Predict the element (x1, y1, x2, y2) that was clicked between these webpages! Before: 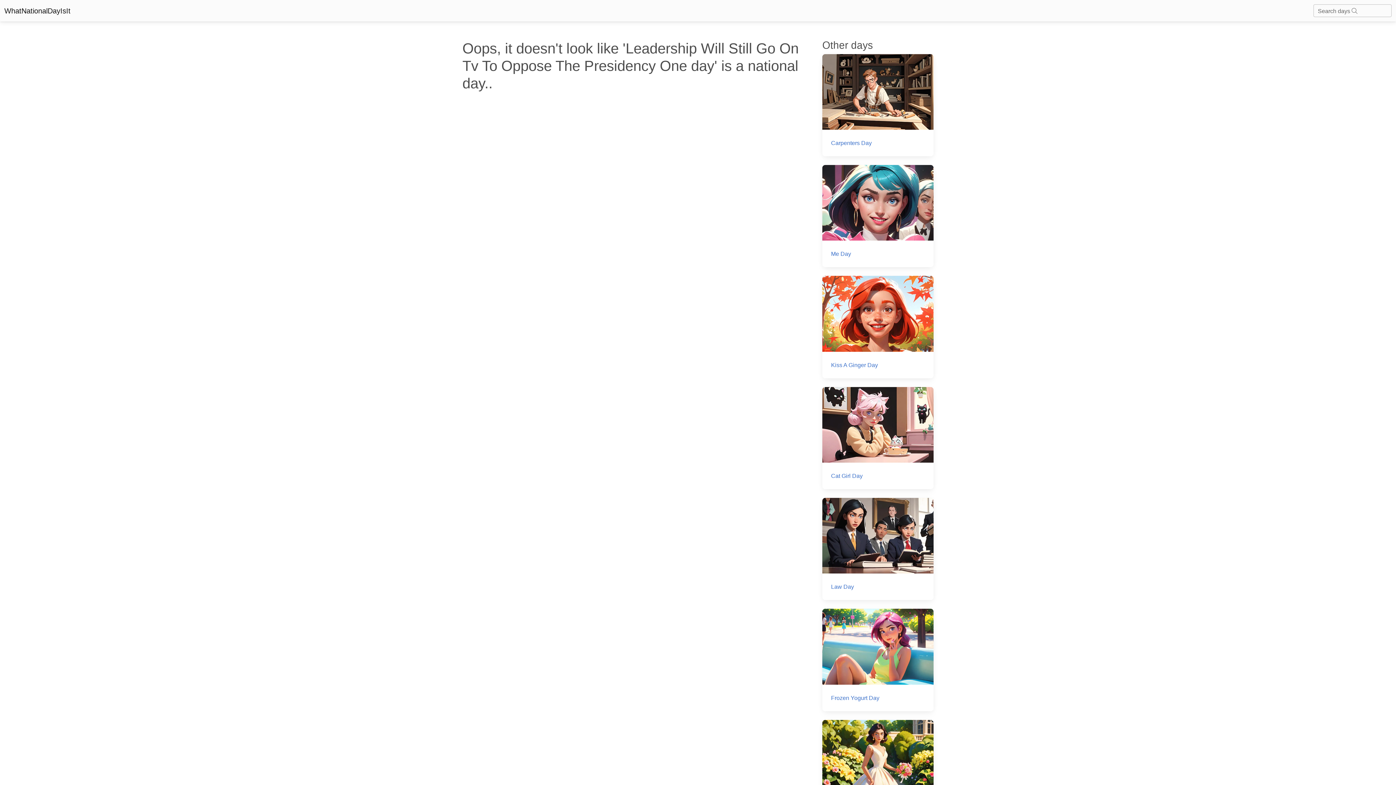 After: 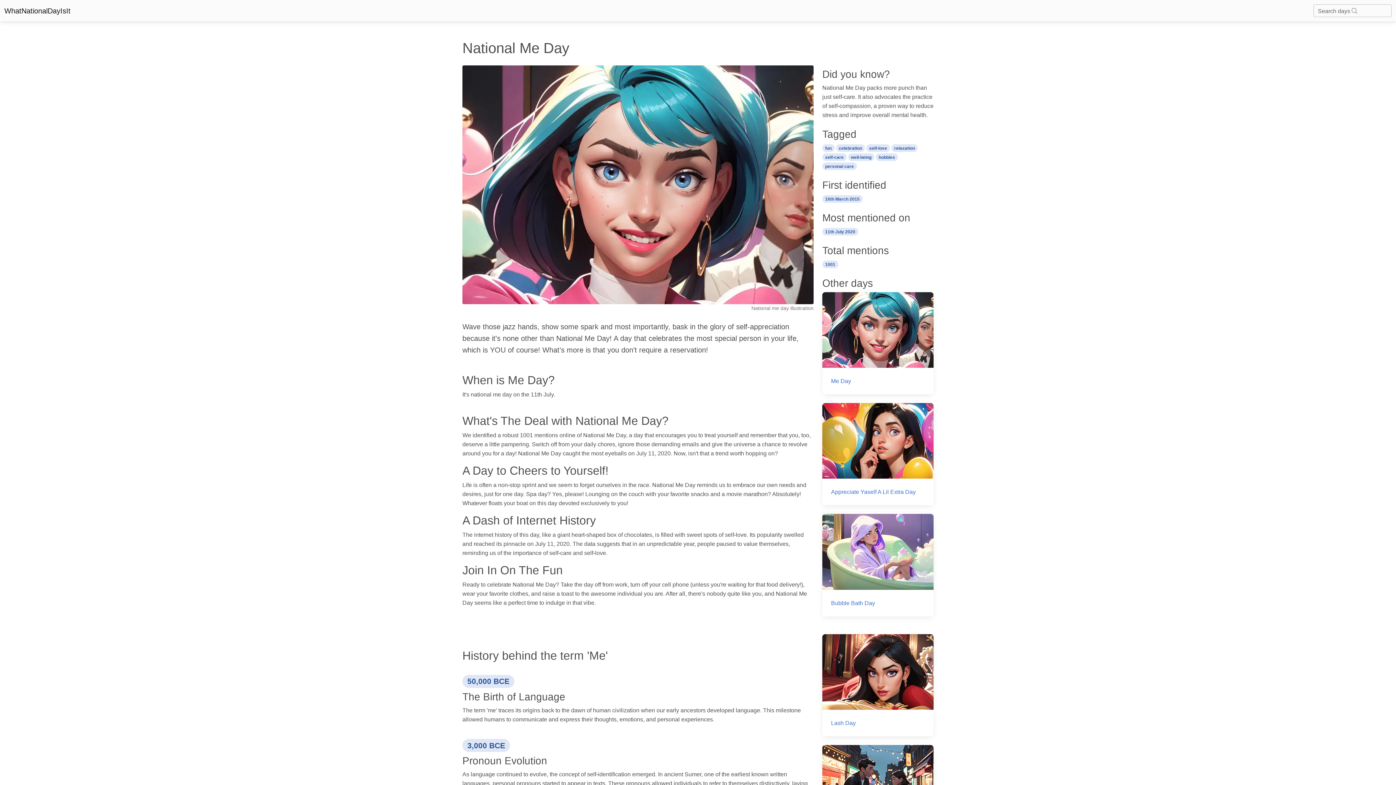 Action: label: Me Day bbox: (822, 165, 933, 267)